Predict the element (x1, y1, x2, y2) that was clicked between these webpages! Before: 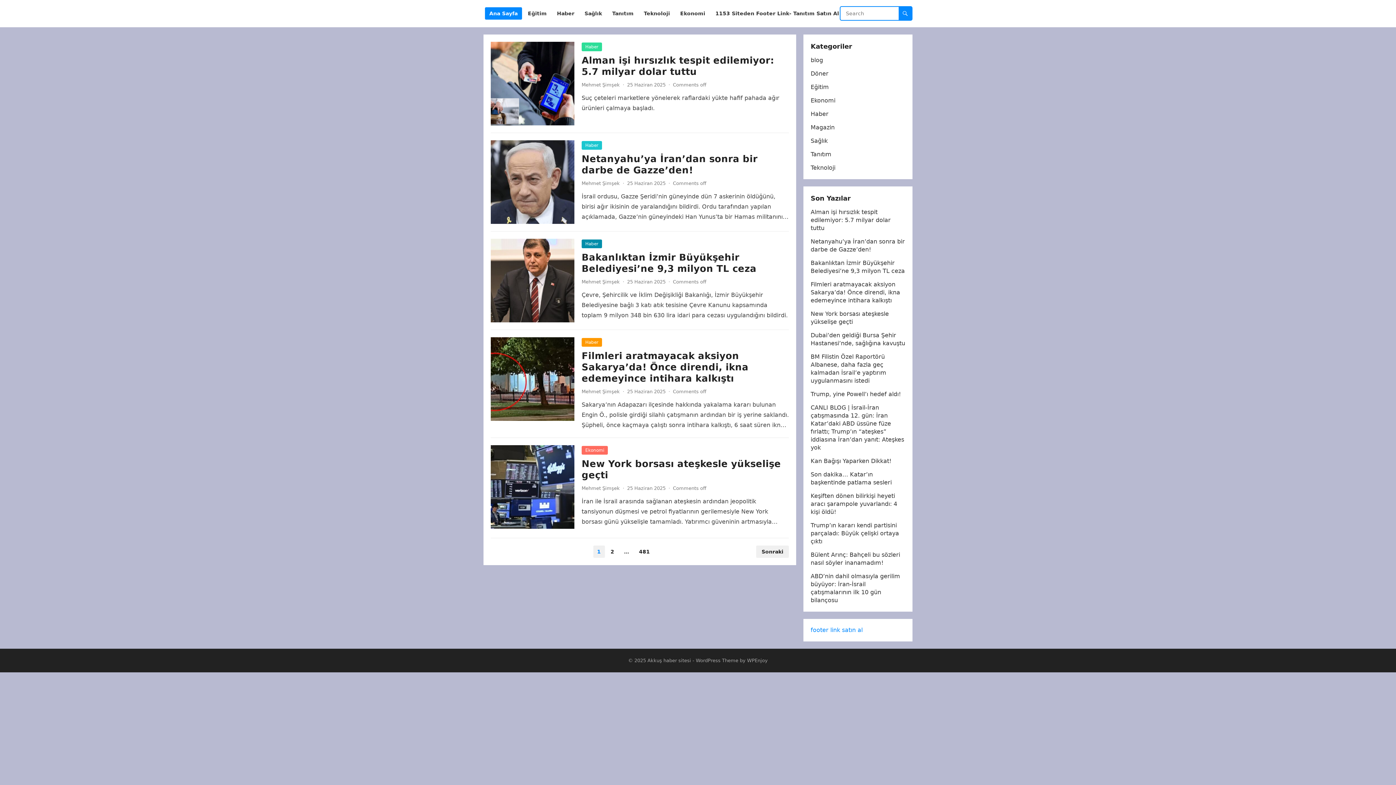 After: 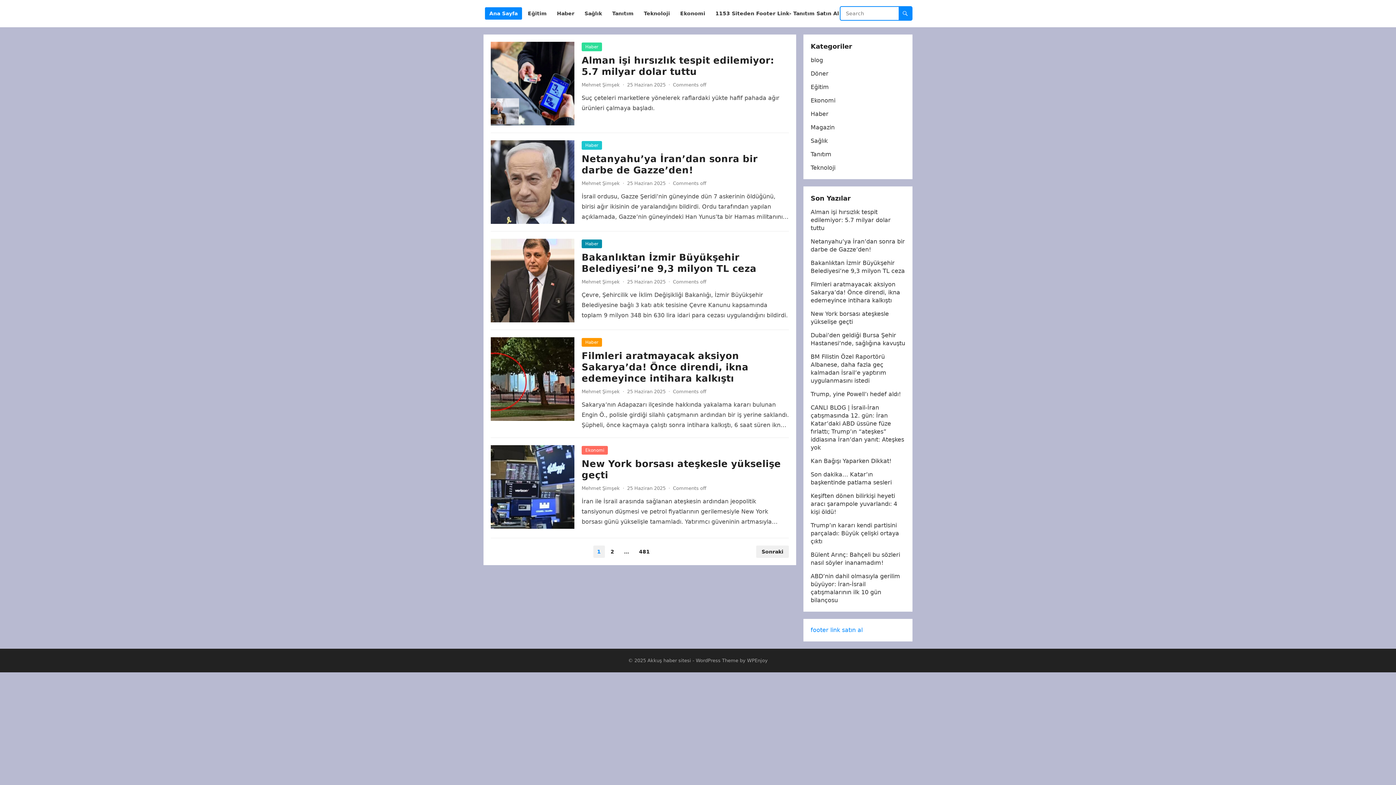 Action: label: Ana Sayfa bbox: (485, 0, 522, 27)